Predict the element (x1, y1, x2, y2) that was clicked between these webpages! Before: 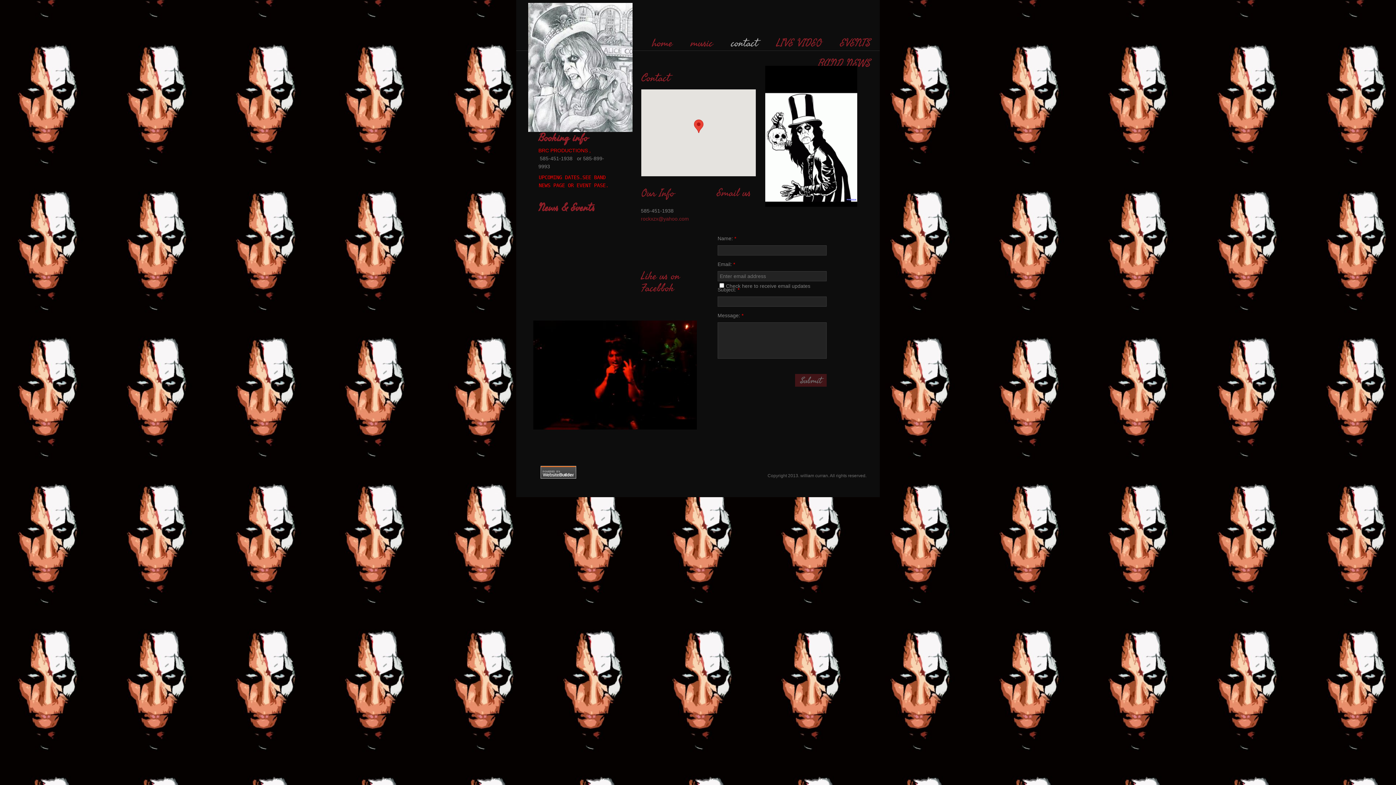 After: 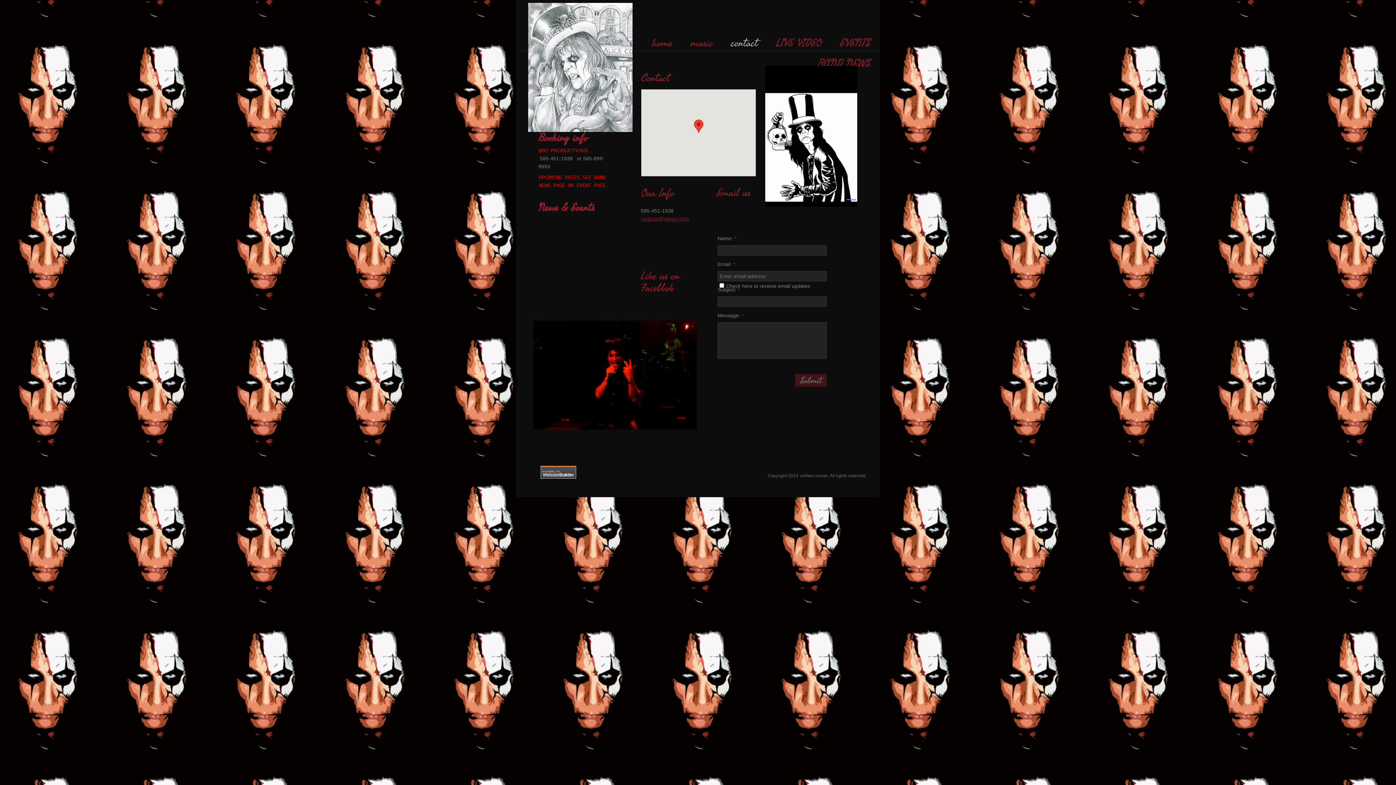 Action: label: rockxzx@yahoo.com bbox: (641, 216, 689, 221)